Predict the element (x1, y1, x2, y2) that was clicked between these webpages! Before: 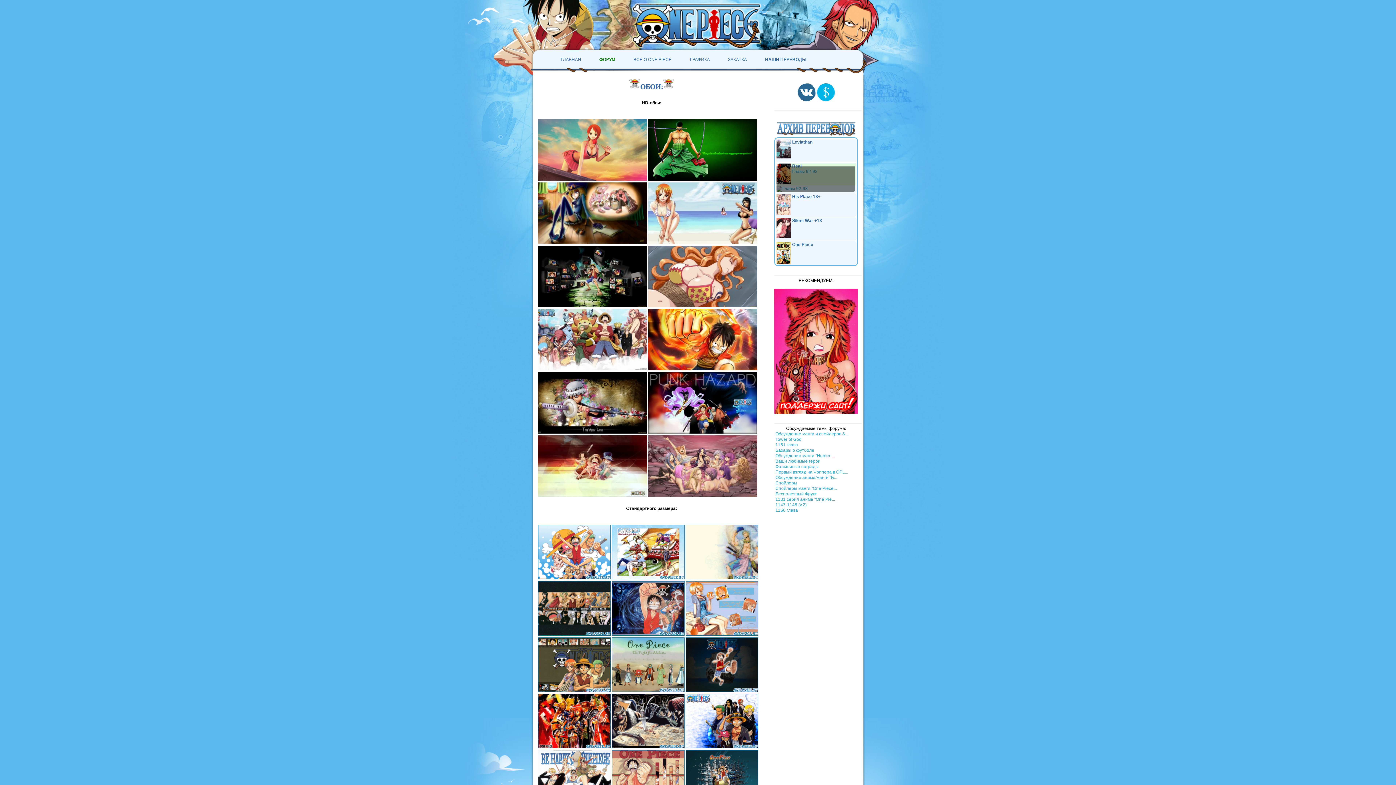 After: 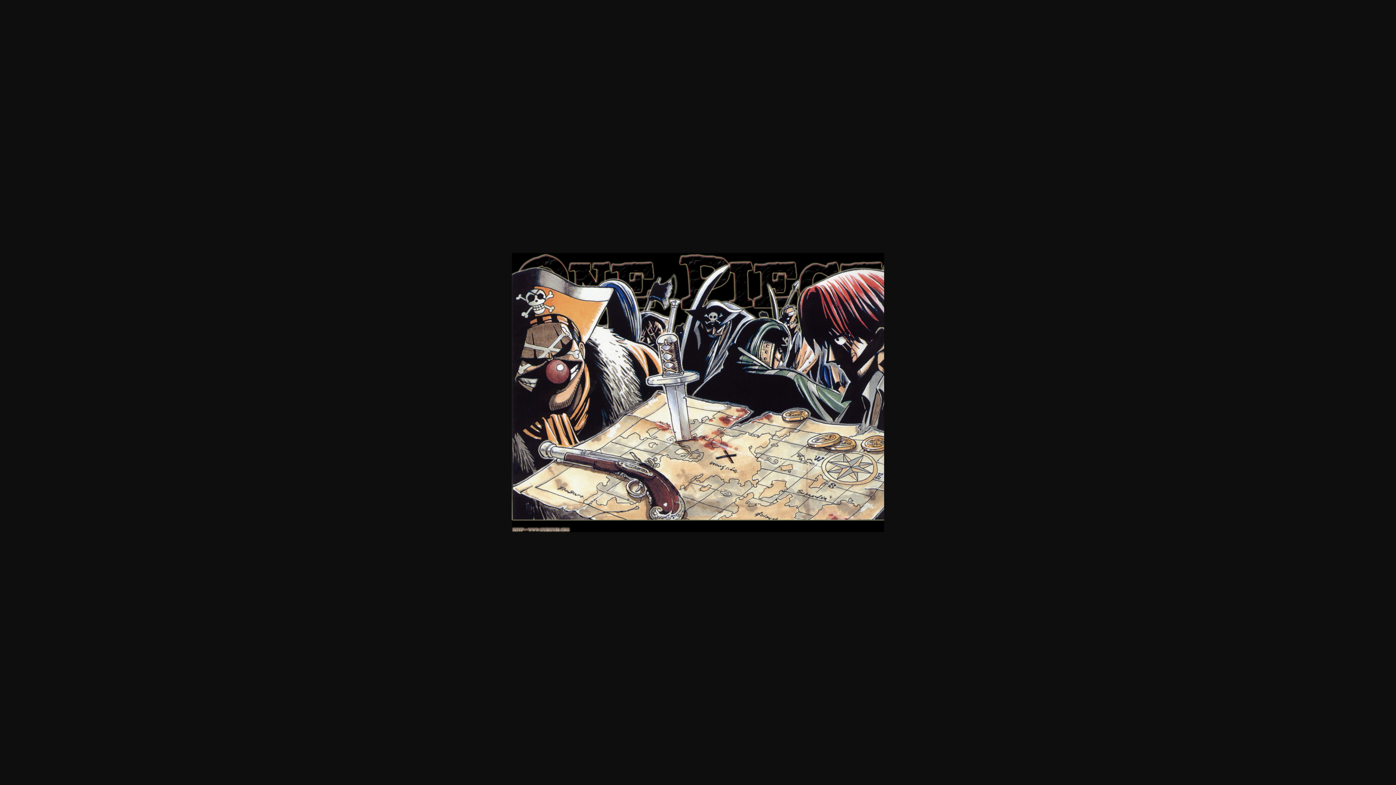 Action: bbox: (612, 744, 684, 749)